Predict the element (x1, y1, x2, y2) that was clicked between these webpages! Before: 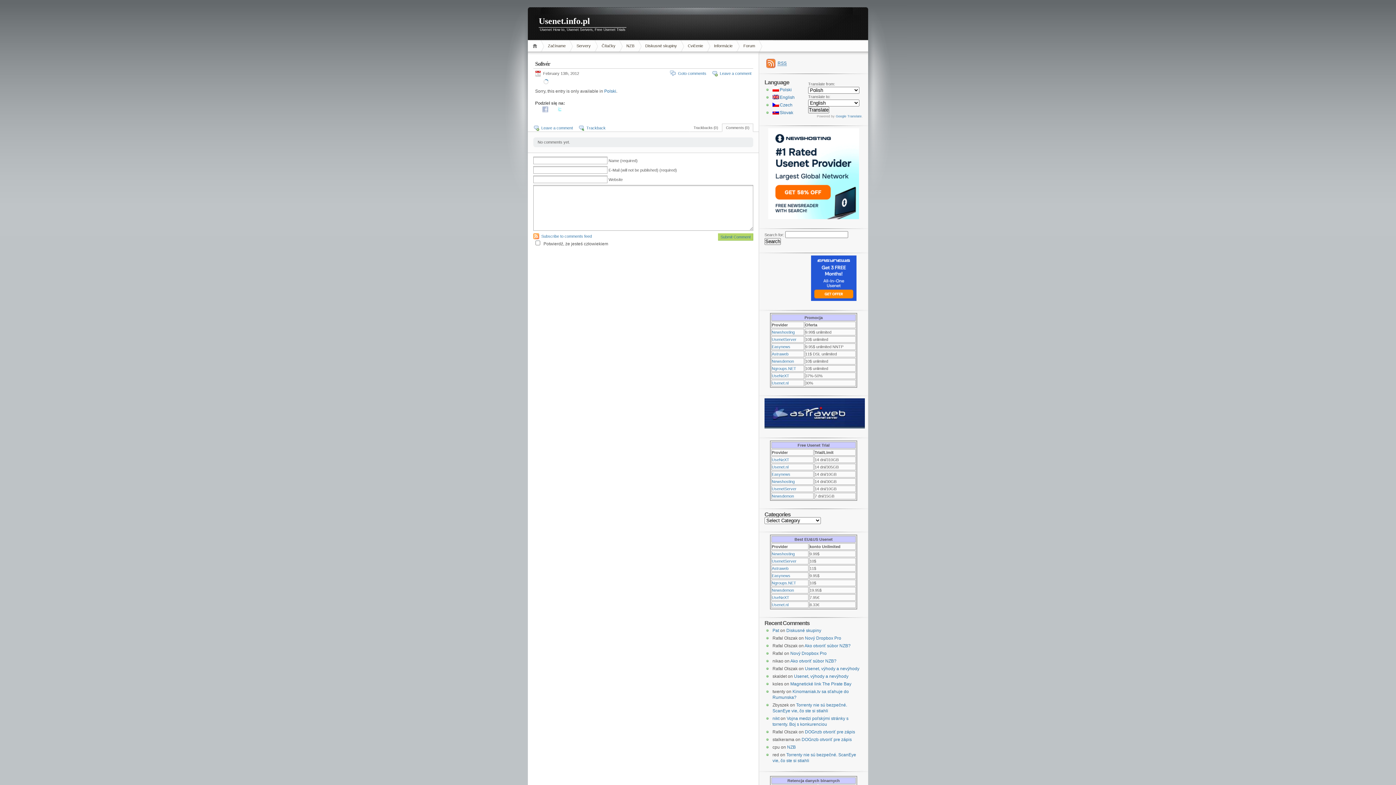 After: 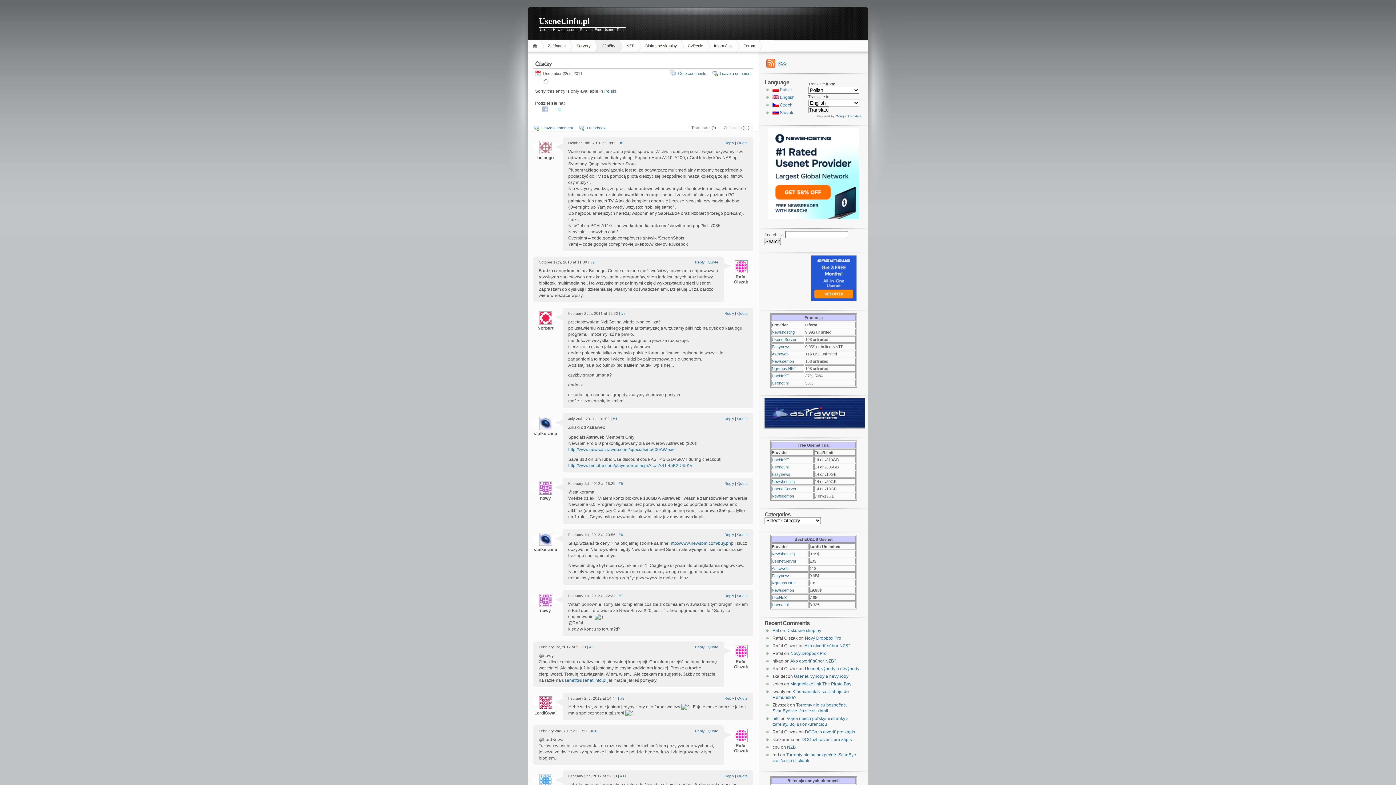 Action: label: Čítačky bbox: (594, 40, 622, 51)